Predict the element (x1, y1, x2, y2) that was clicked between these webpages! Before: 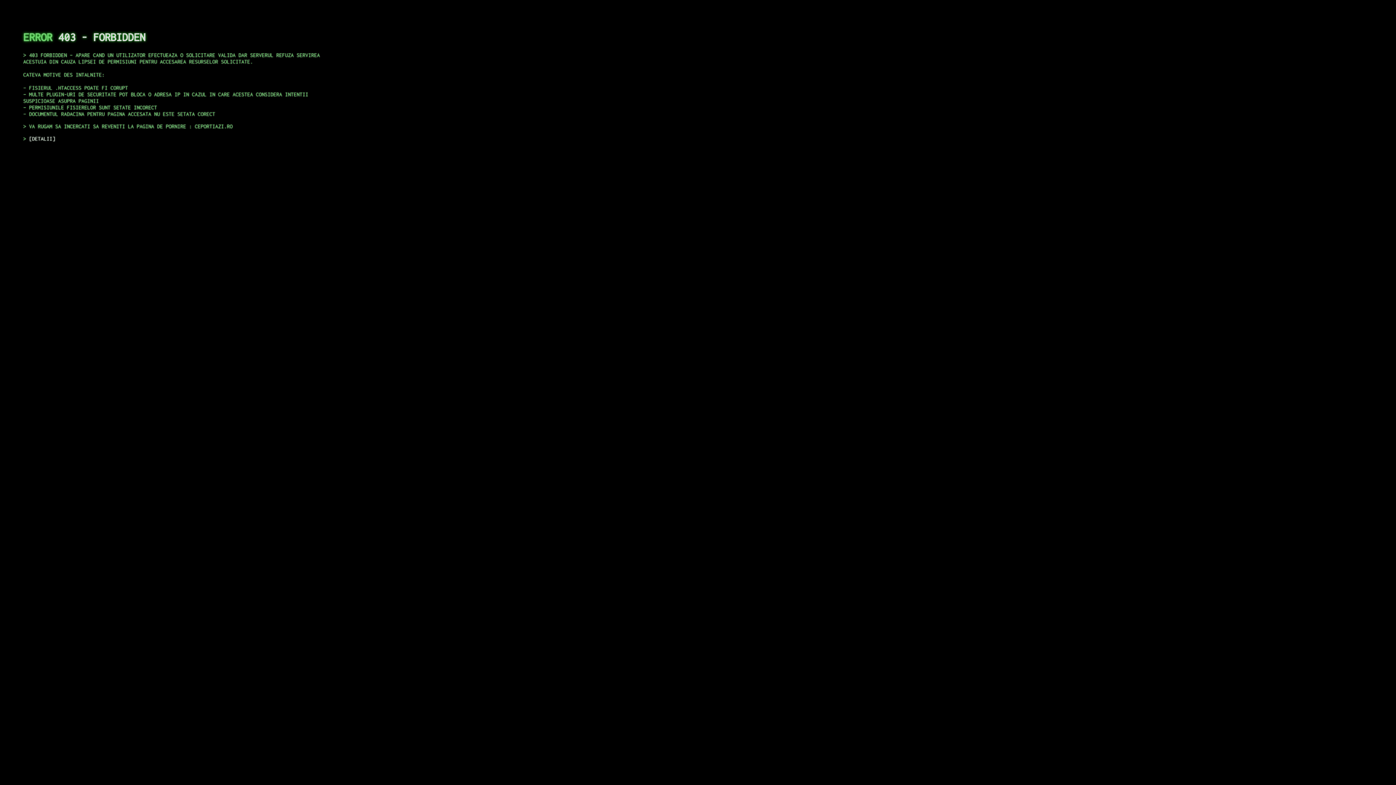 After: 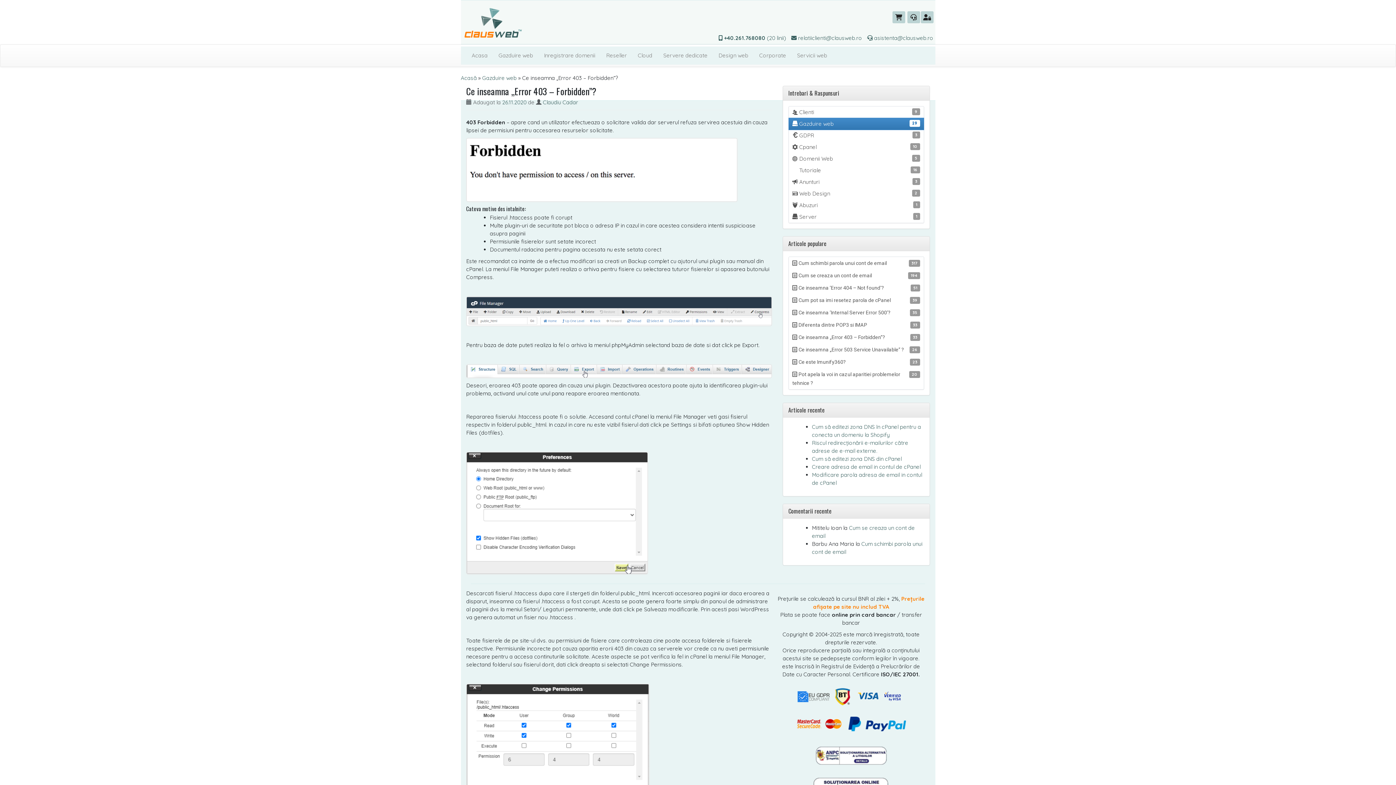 Action: label: DETALII bbox: (29, 135, 55, 141)